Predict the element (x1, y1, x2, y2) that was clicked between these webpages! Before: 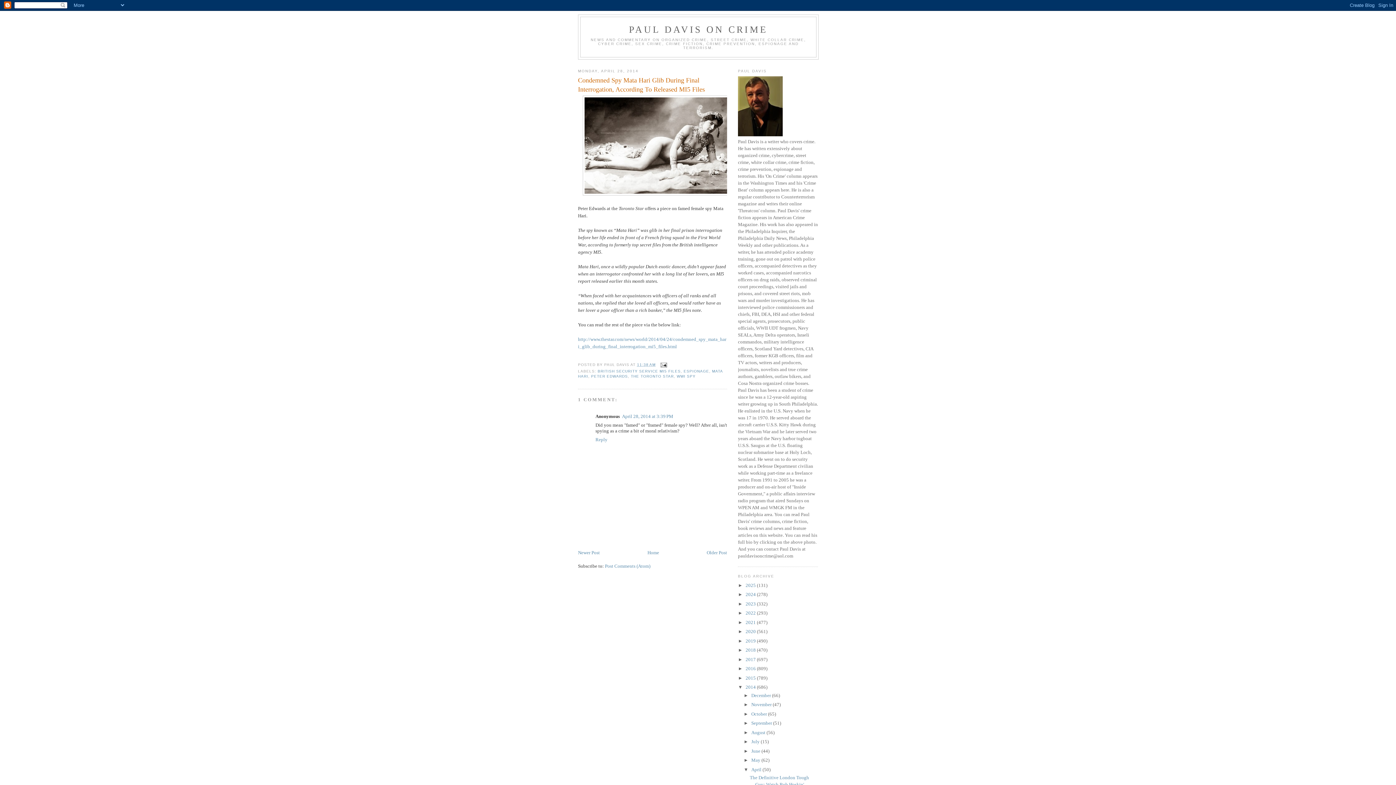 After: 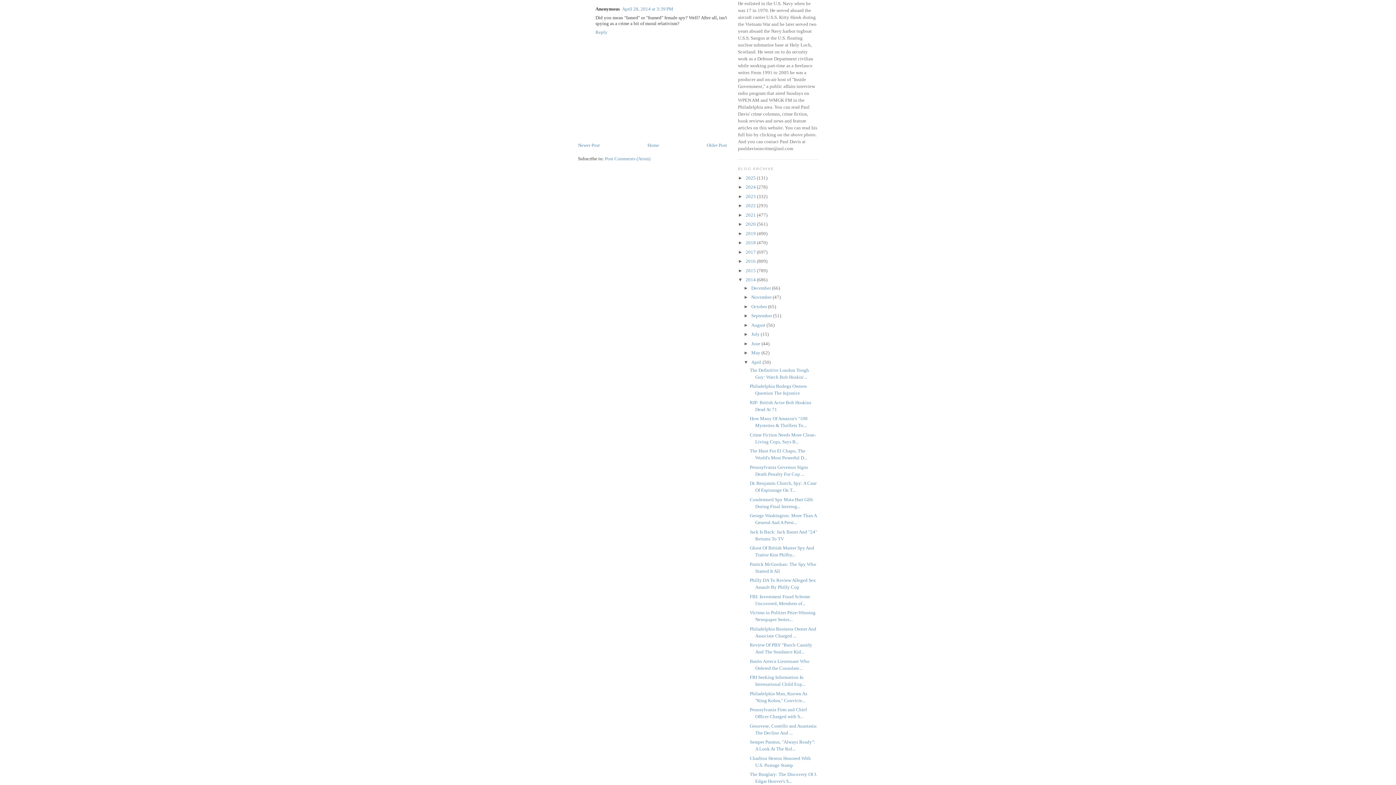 Action: bbox: (622, 413, 673, 419) label: April 28, 2014 at 3:39 PM